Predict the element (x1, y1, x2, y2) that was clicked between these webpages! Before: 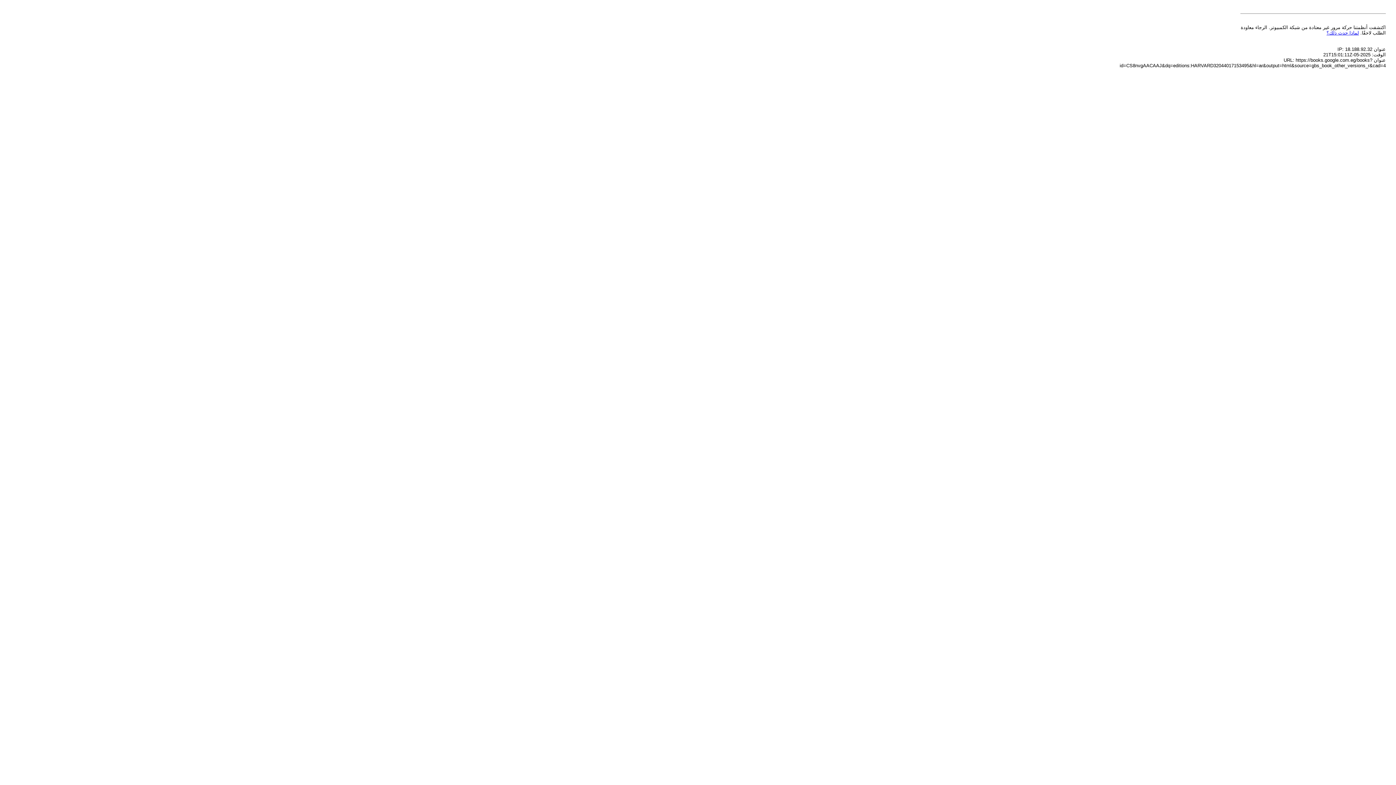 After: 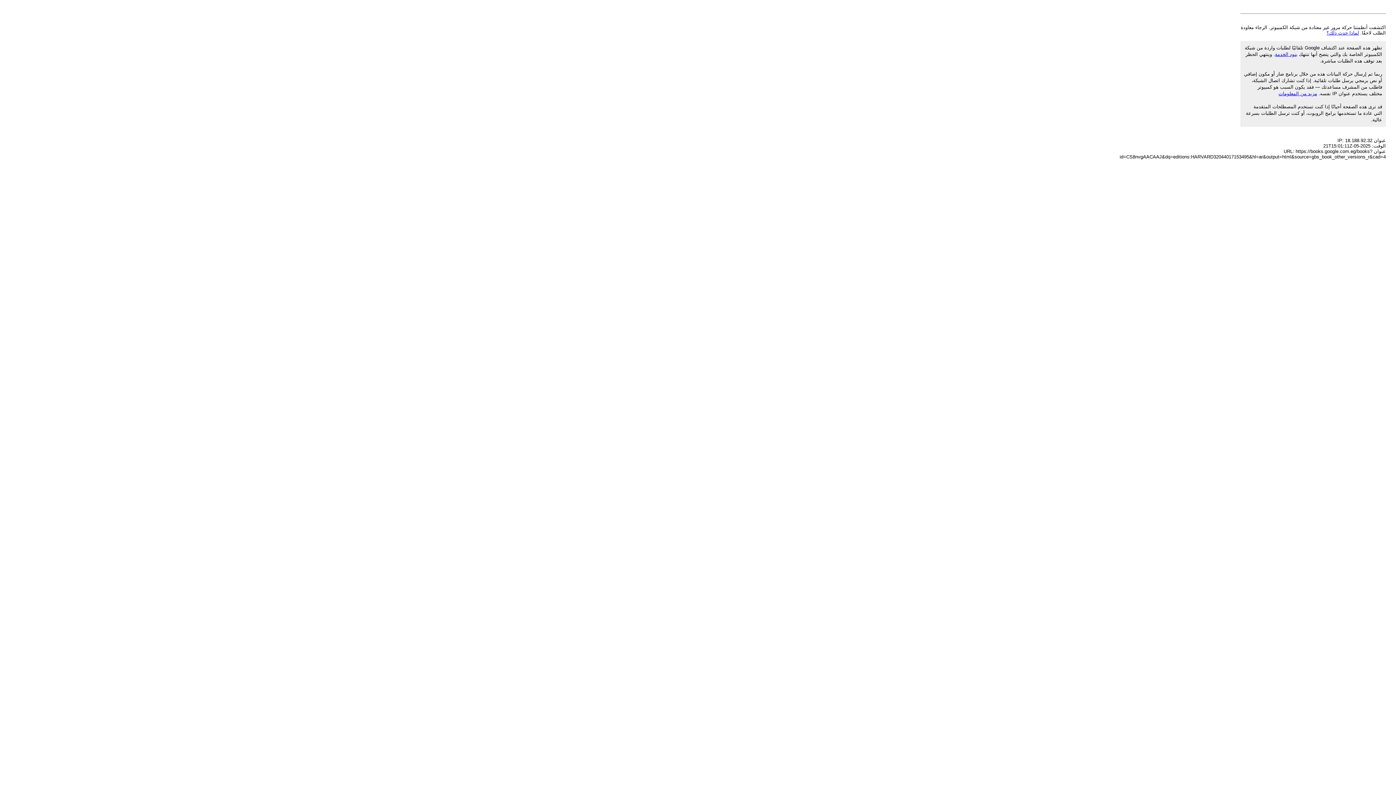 Action: label: لماذا حدث ذلك؟ bbox: (1326, 30, 1359, 35)